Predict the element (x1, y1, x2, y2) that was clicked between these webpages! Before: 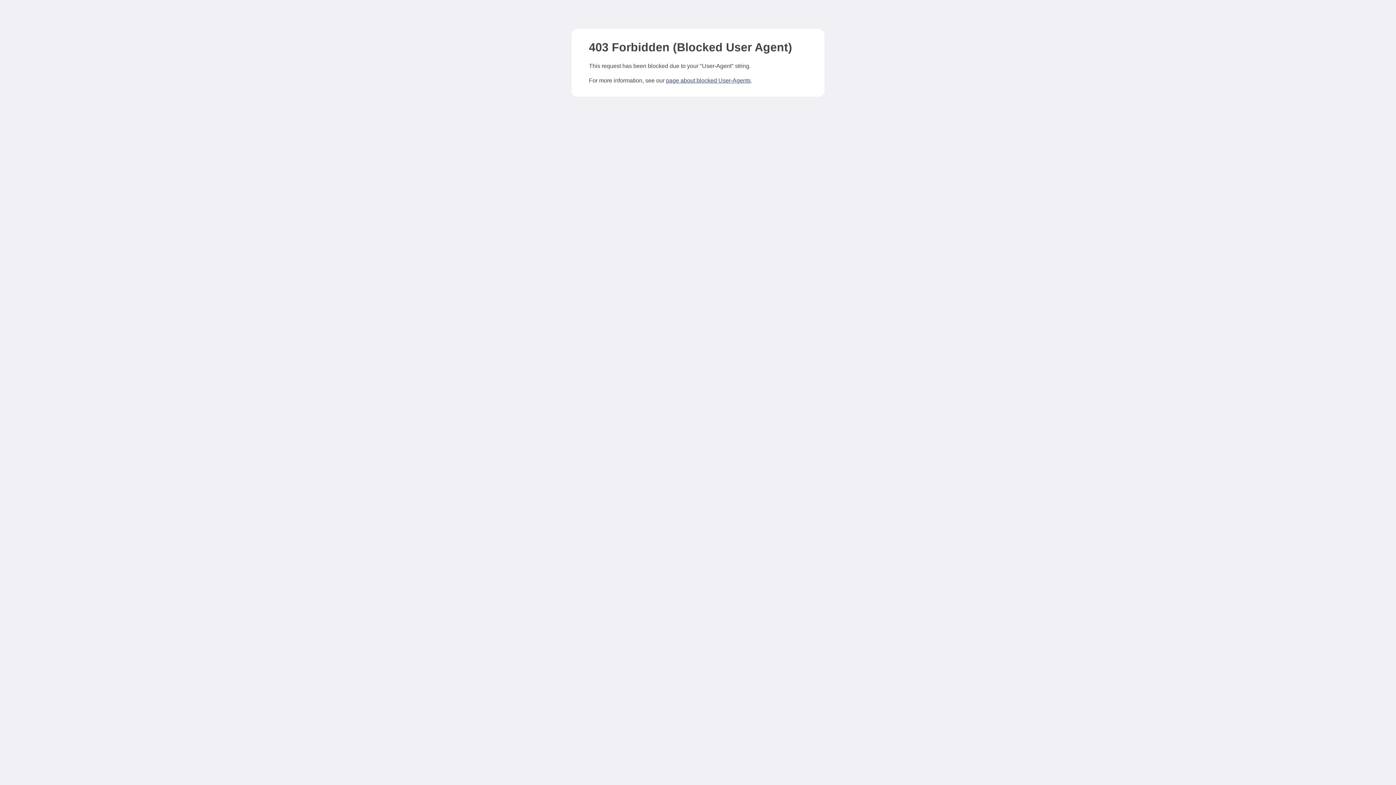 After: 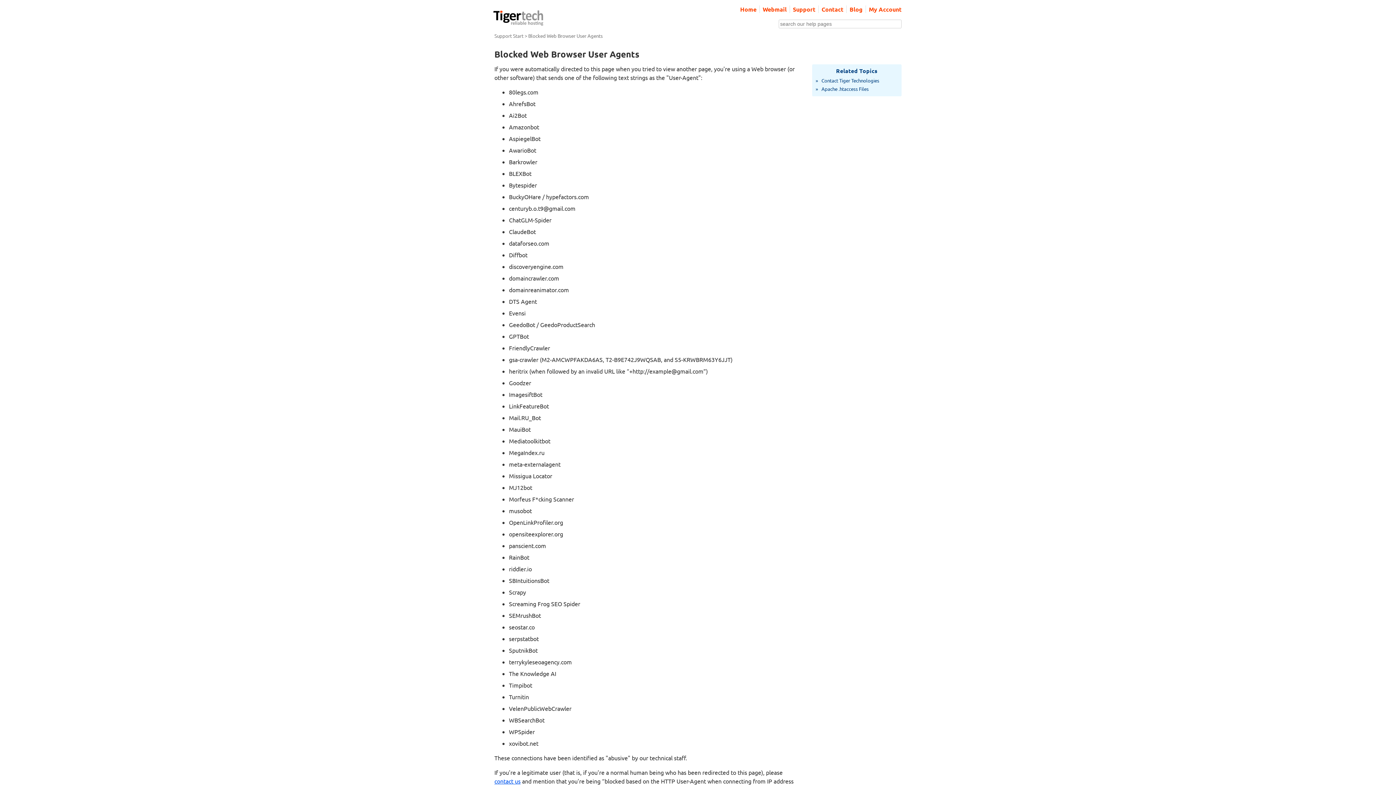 Action: bbox: (666, 77, 750, 83) label: page about blocked User-Agents